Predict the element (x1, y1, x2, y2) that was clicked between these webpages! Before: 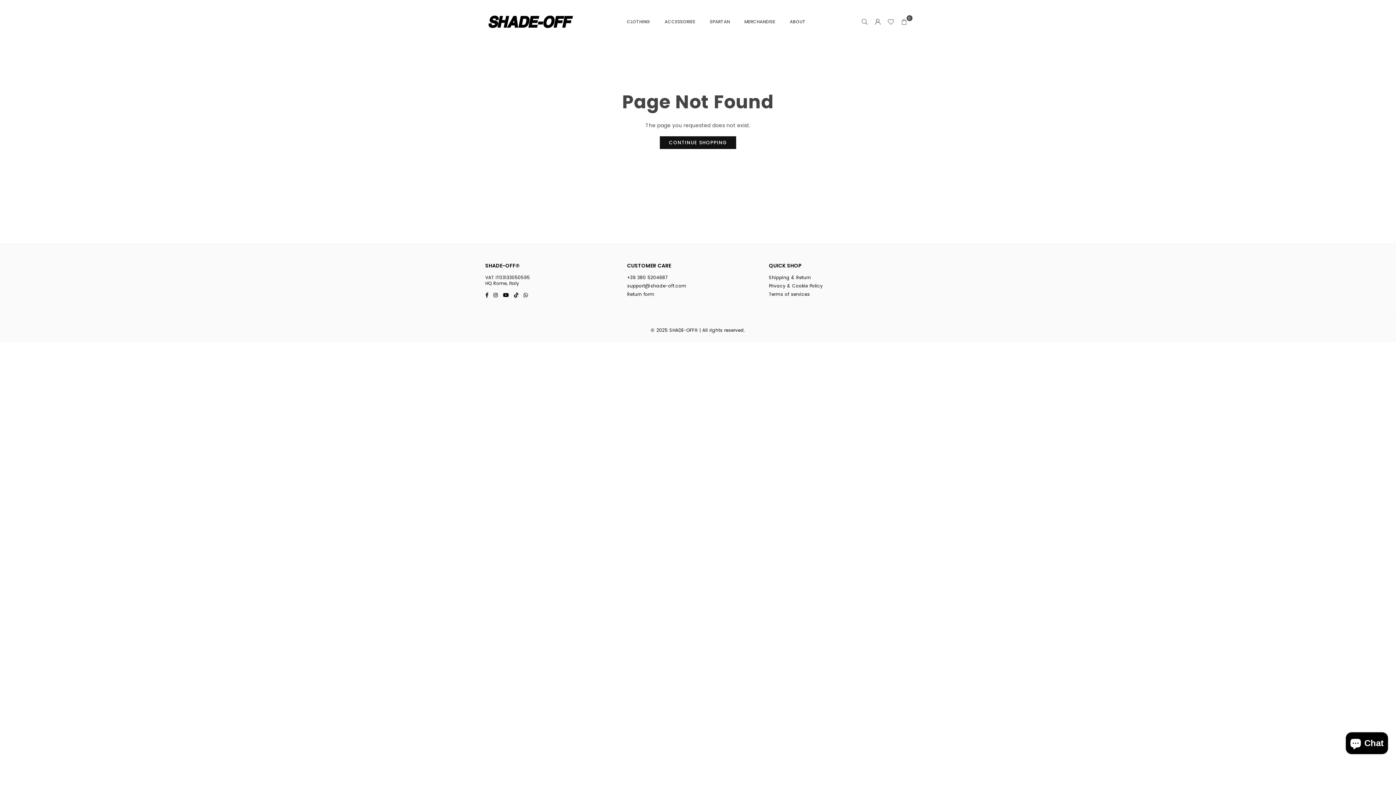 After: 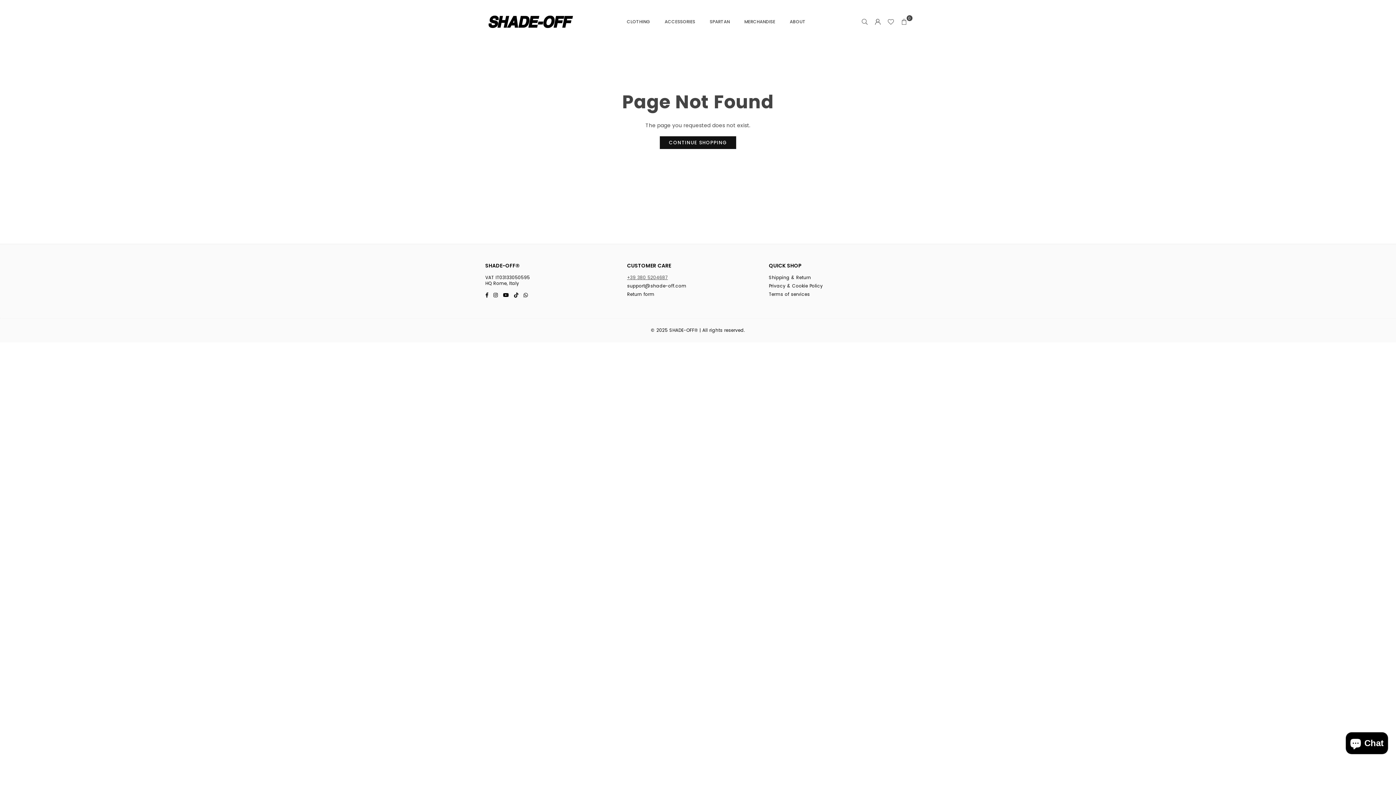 Action: bbox: (627, 274, 668, 280) label: +39 380 5204687